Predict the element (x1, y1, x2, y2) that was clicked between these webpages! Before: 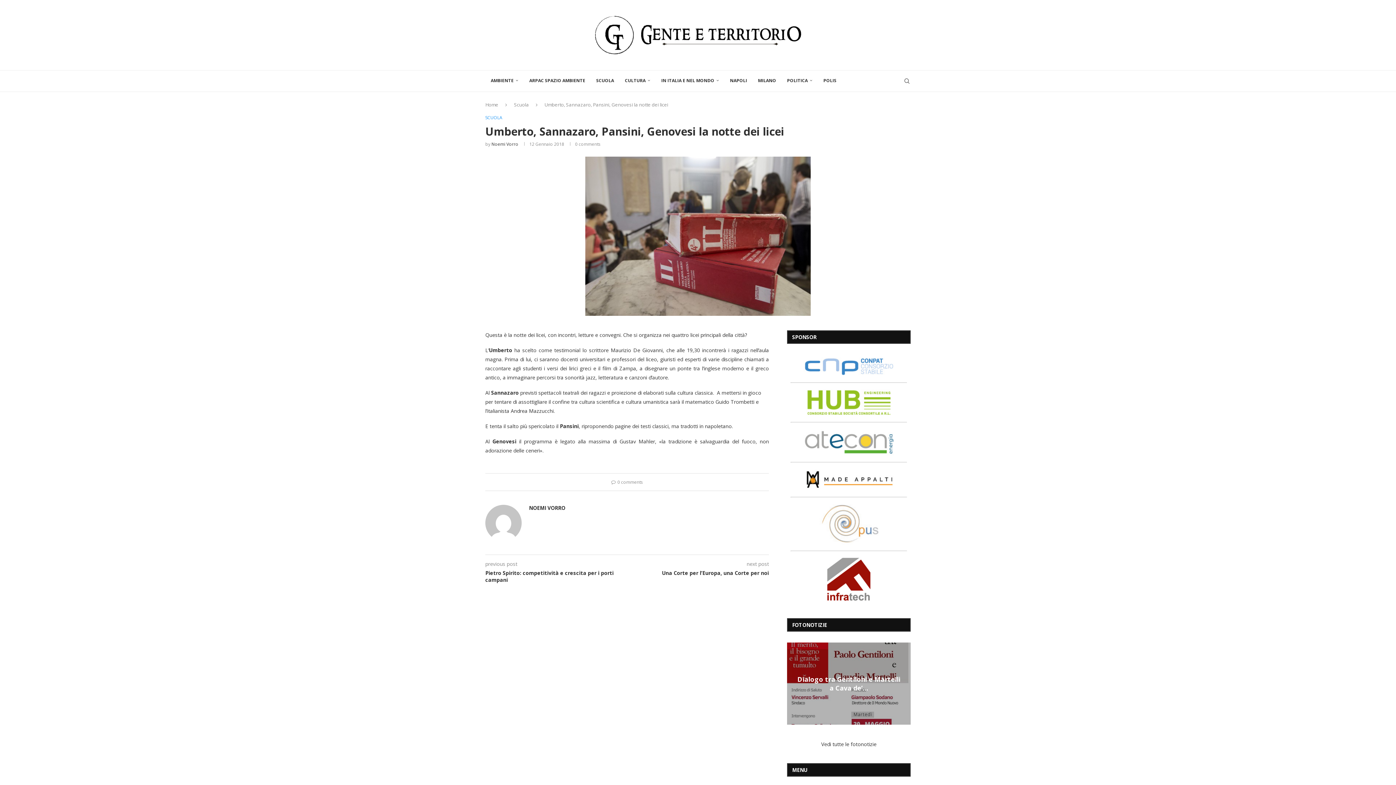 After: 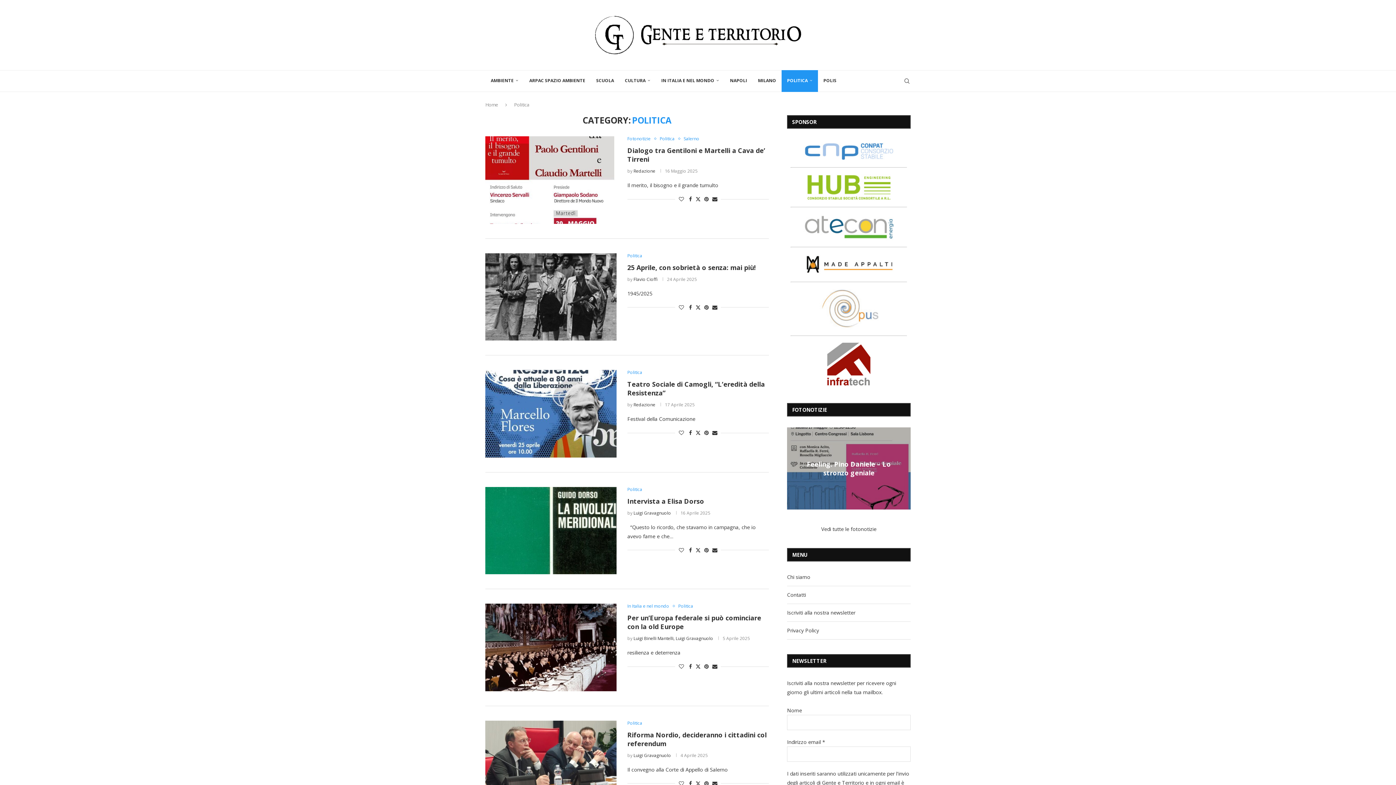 Action: label: POLITICA bbox: (781, 70, 818, 92)